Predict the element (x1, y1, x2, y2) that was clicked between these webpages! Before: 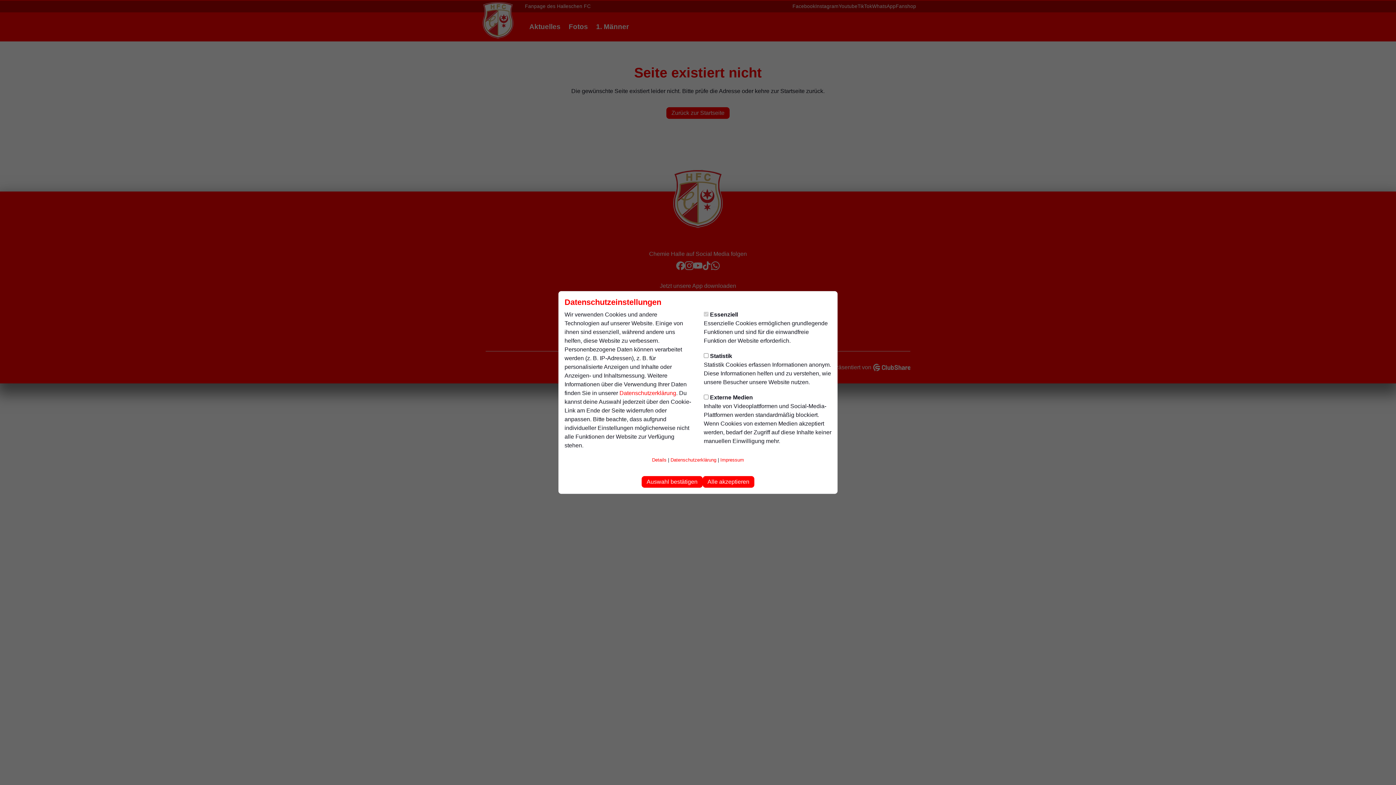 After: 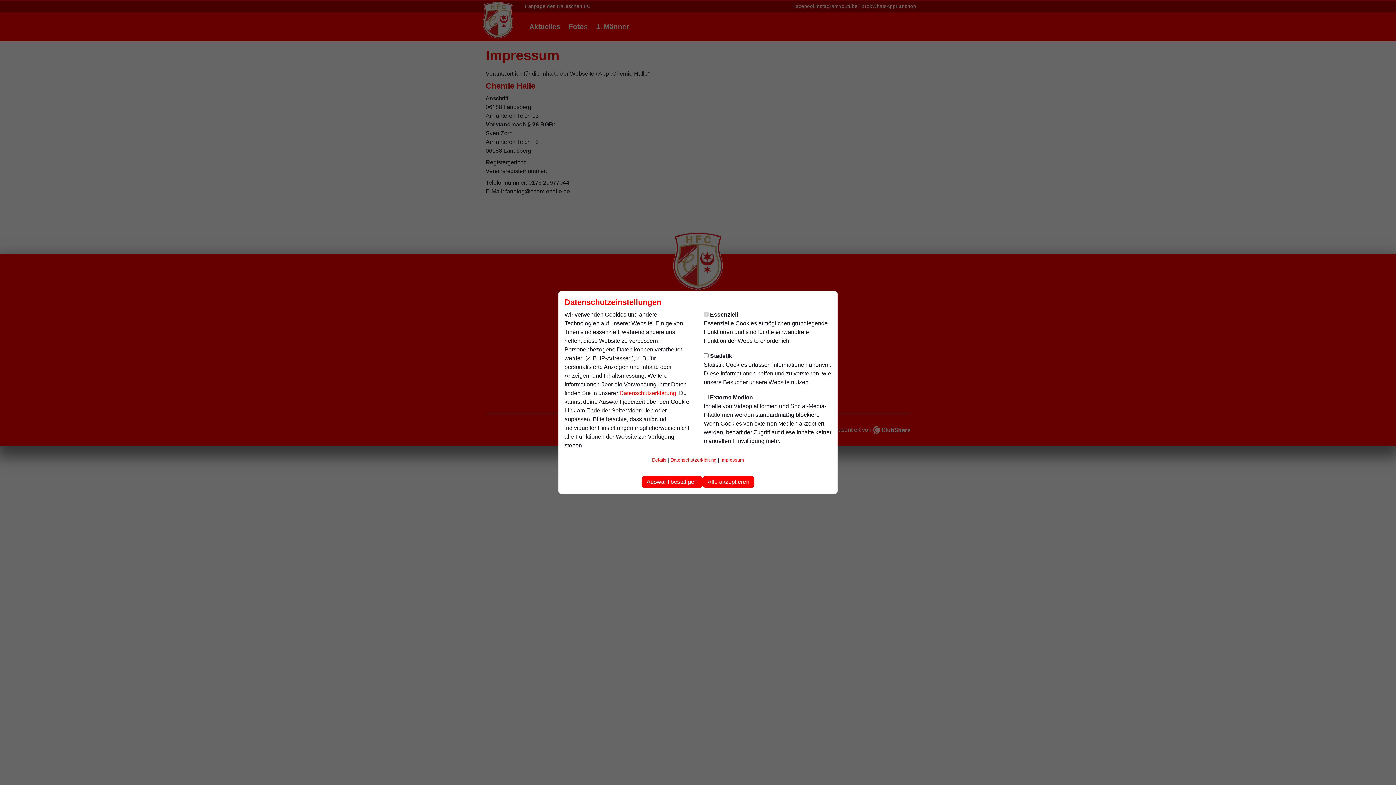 Action: label: Impressum bbox: (720, 456, 744, 464)